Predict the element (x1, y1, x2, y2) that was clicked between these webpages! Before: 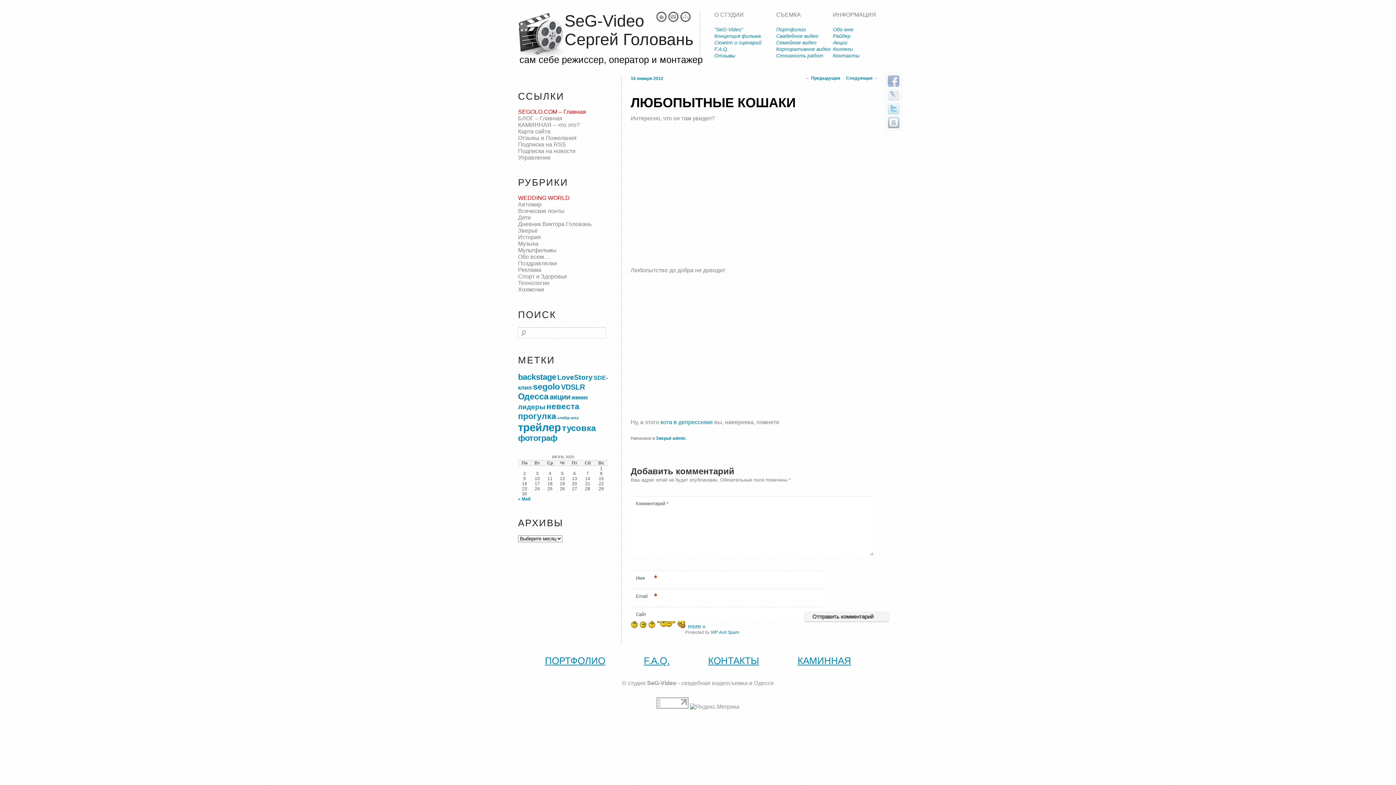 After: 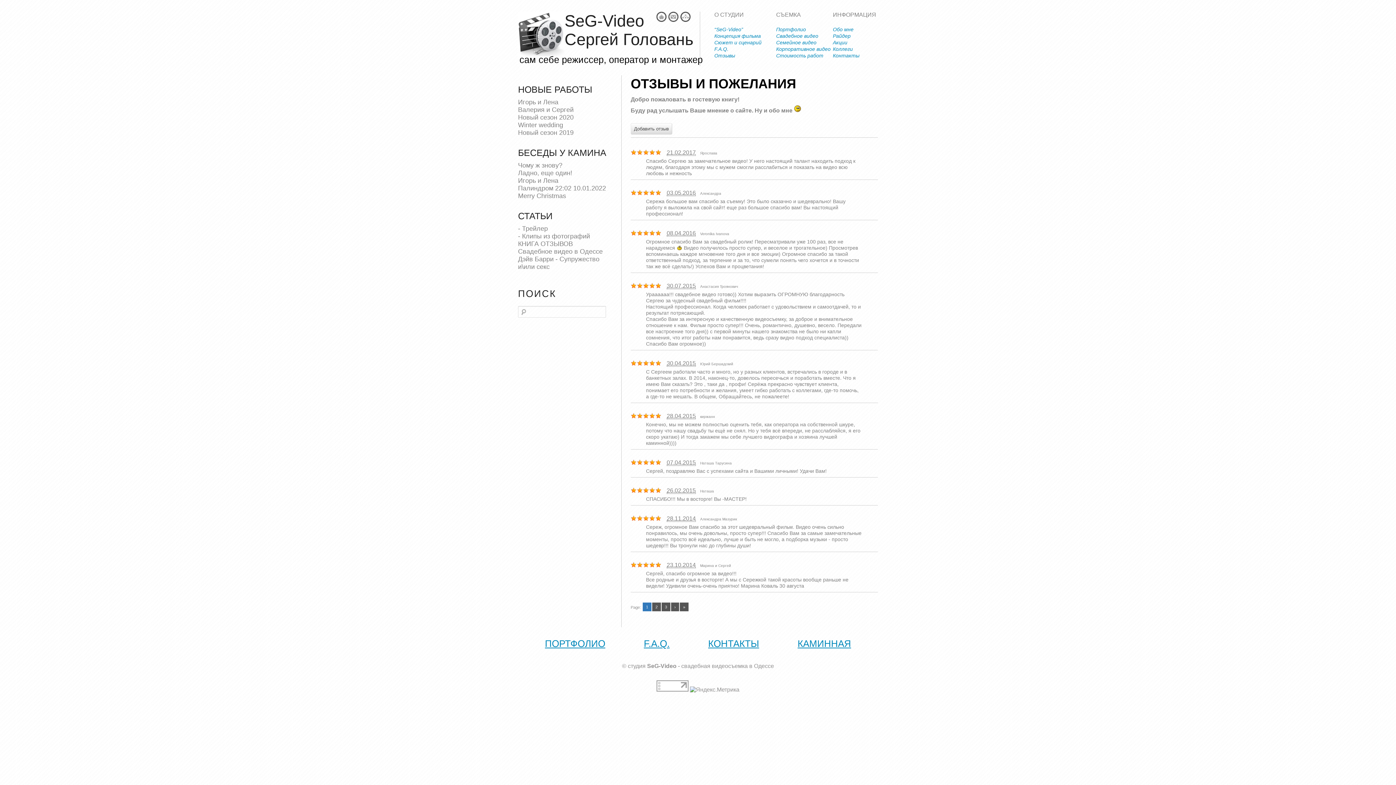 Action: bbox: (518, 134, 576, 141) label: Отзывы и Пожелания